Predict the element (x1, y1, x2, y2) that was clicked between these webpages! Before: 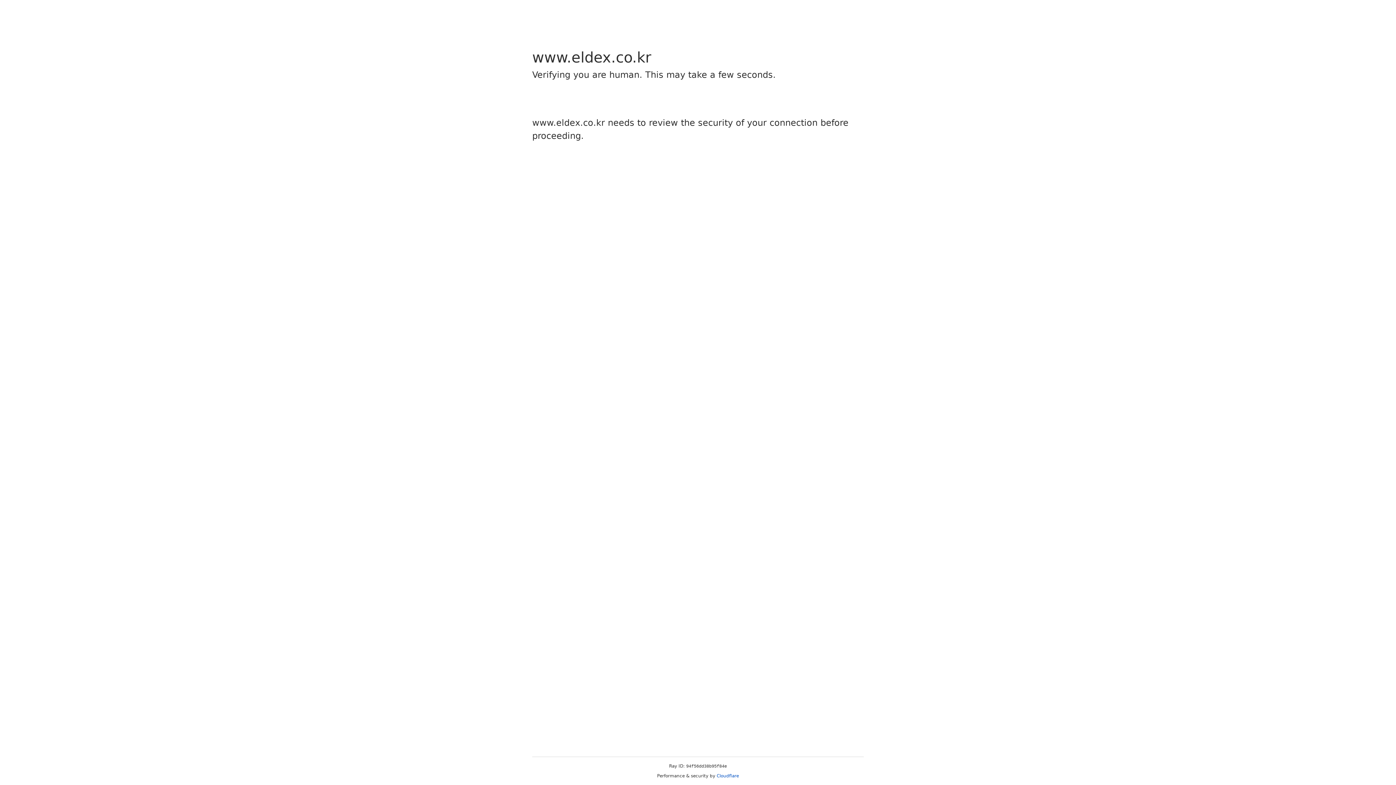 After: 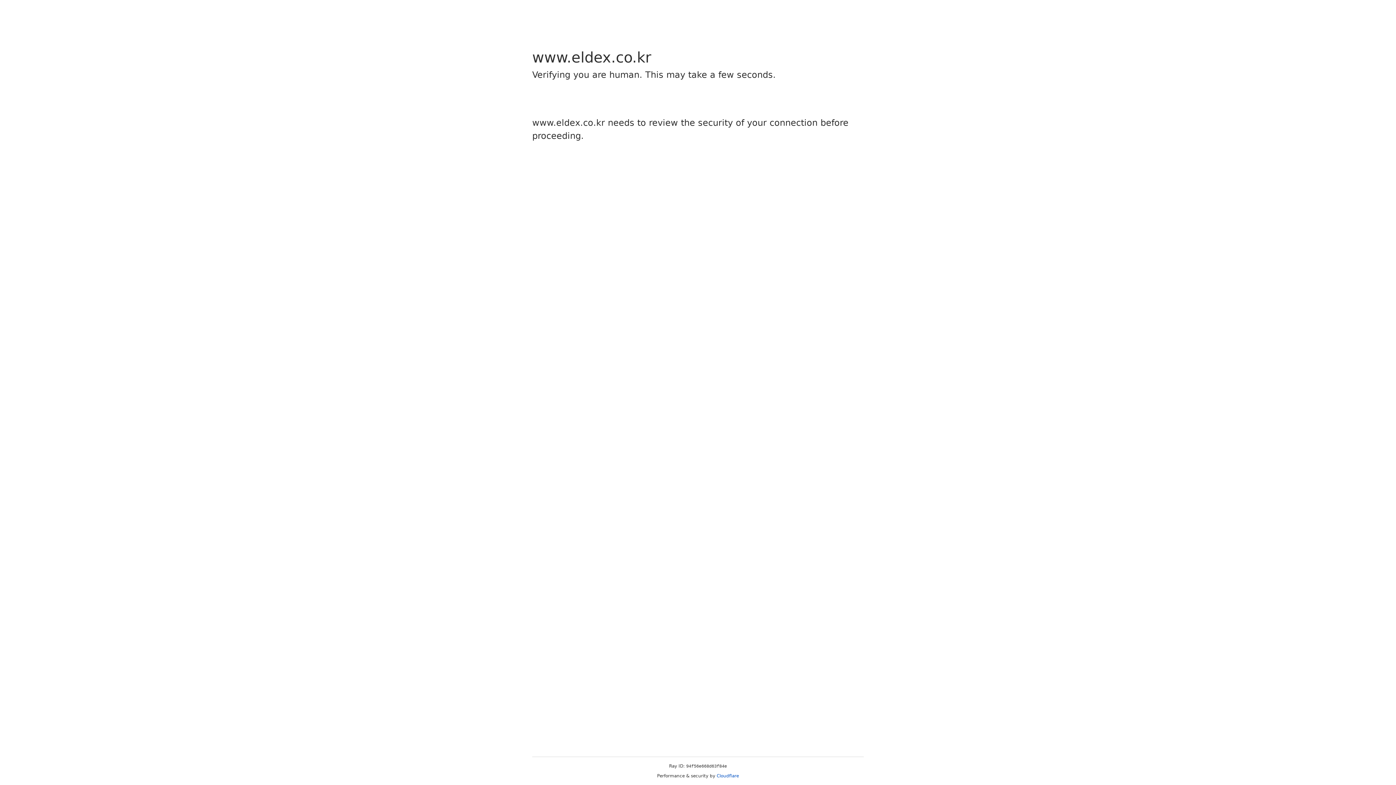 Action: bbox: (716, 773, 739, 778) label: Cloudflare